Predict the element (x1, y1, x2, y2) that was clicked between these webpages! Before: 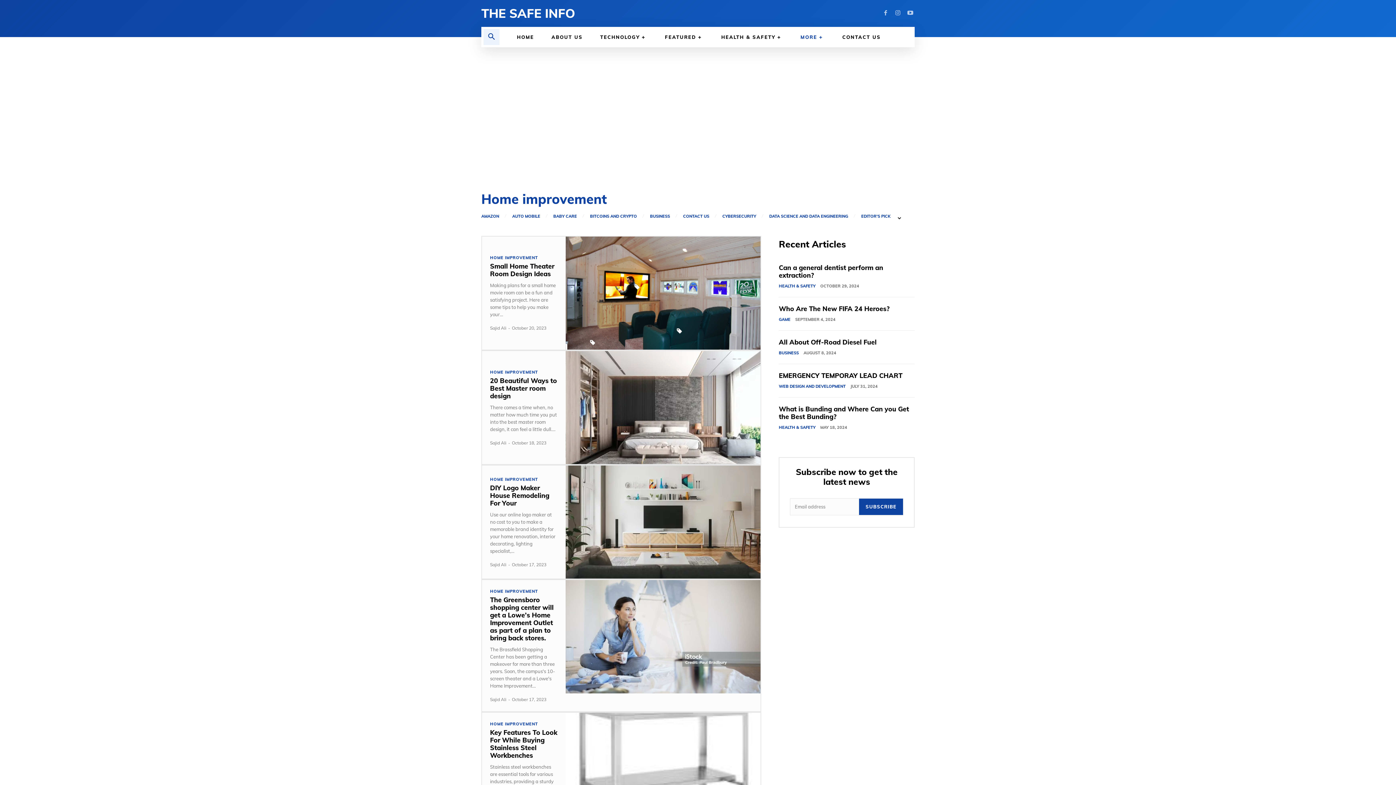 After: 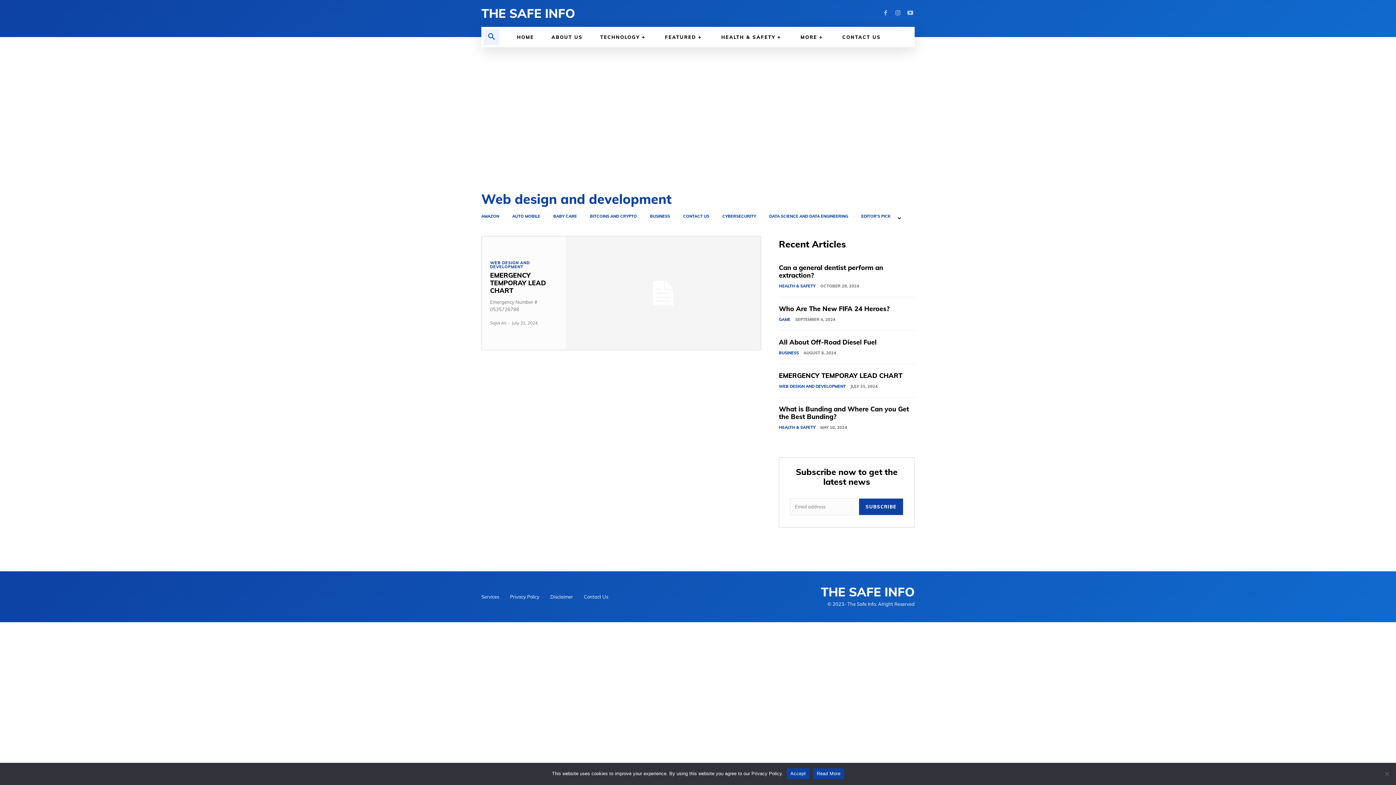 Action: bbox: (779, 383, 845, 390) label: WEB DESIGN AND DEVELOPMENT